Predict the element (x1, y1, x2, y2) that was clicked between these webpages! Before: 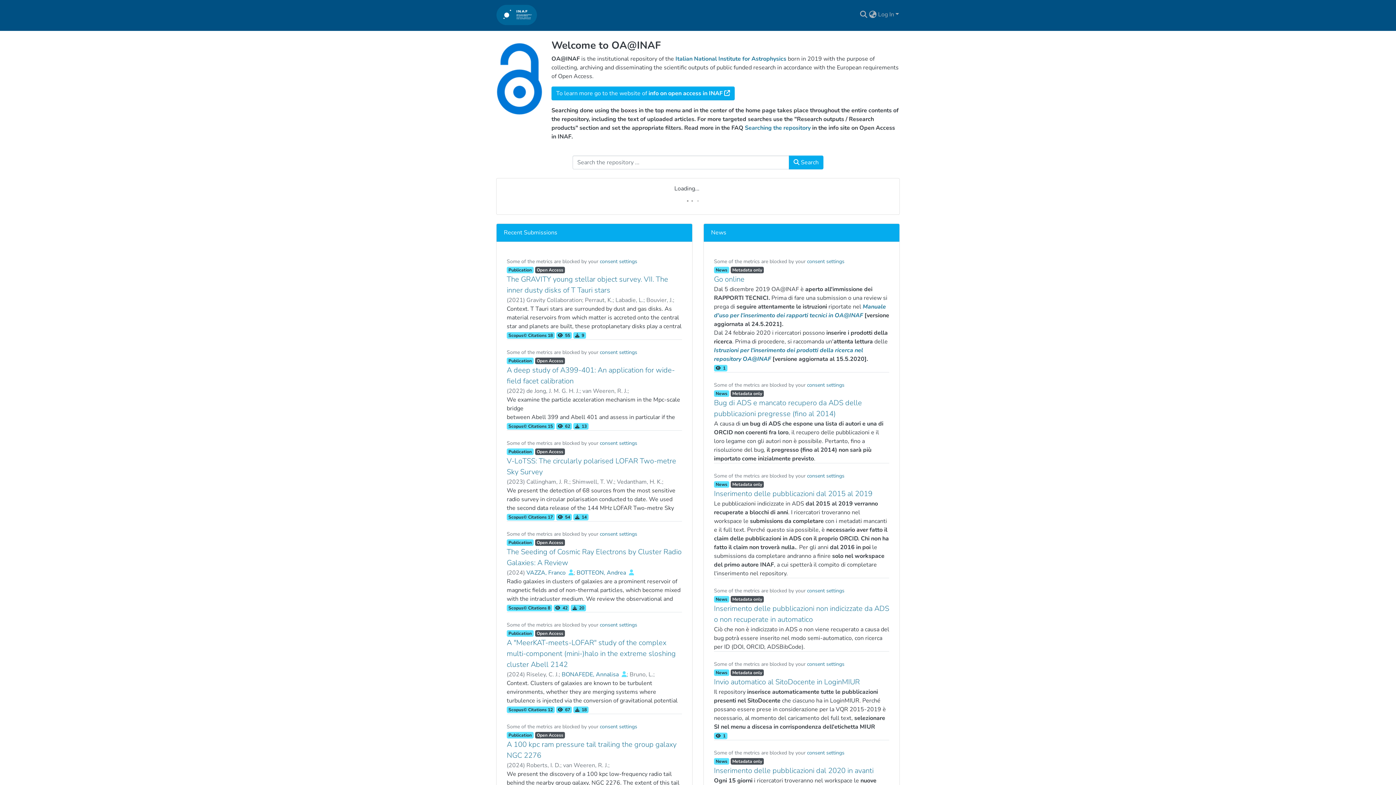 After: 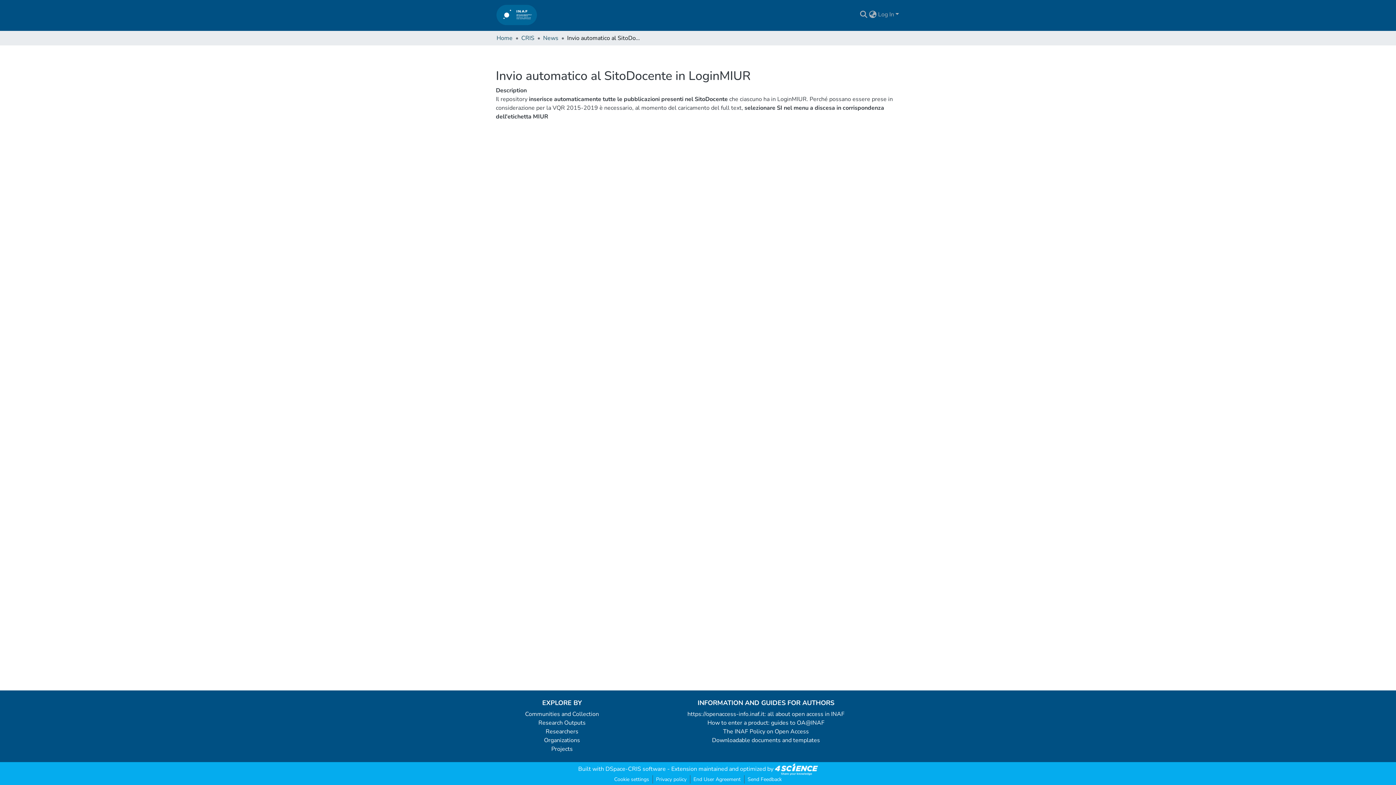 Action: bbox: (714, 677, 860, 687) label: Invio automatico al SitoDocente in LoginMIUR